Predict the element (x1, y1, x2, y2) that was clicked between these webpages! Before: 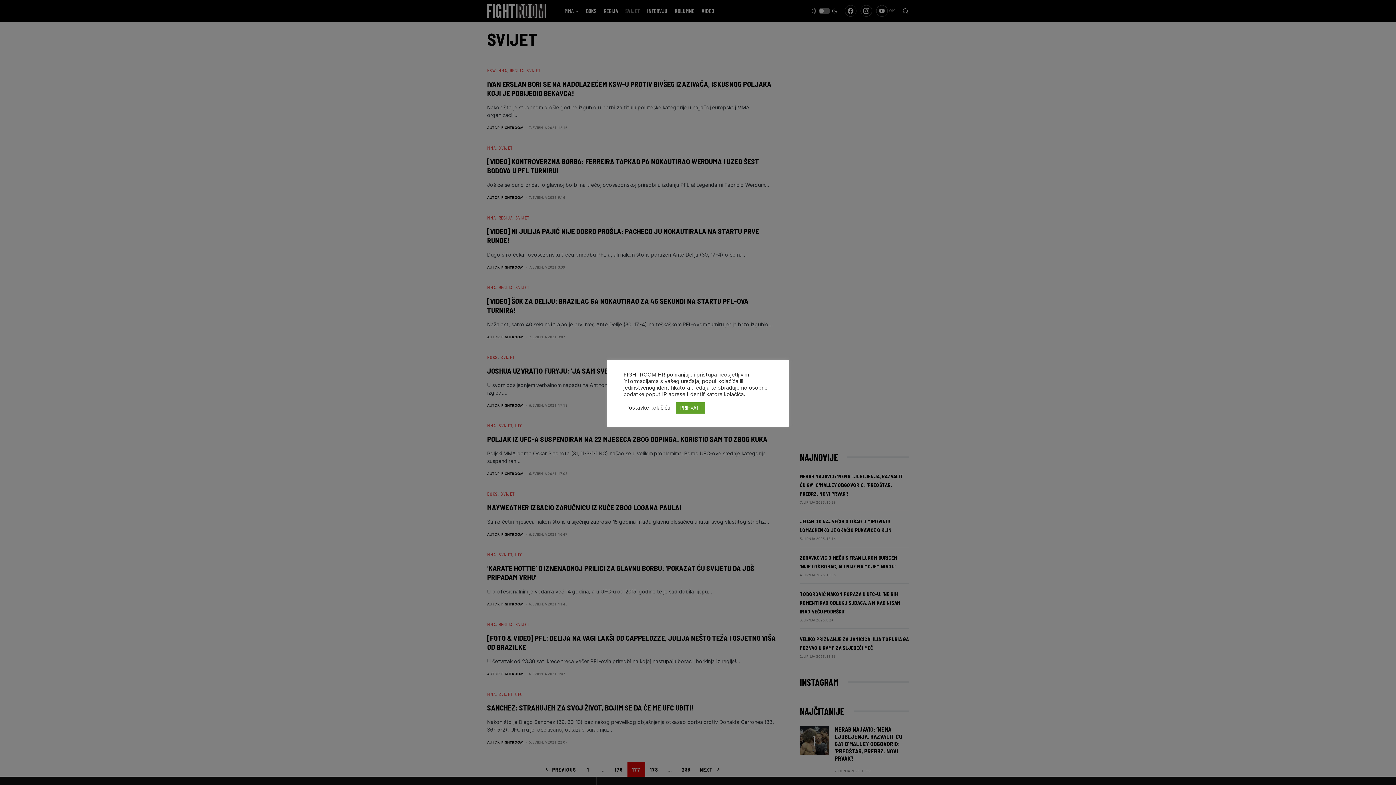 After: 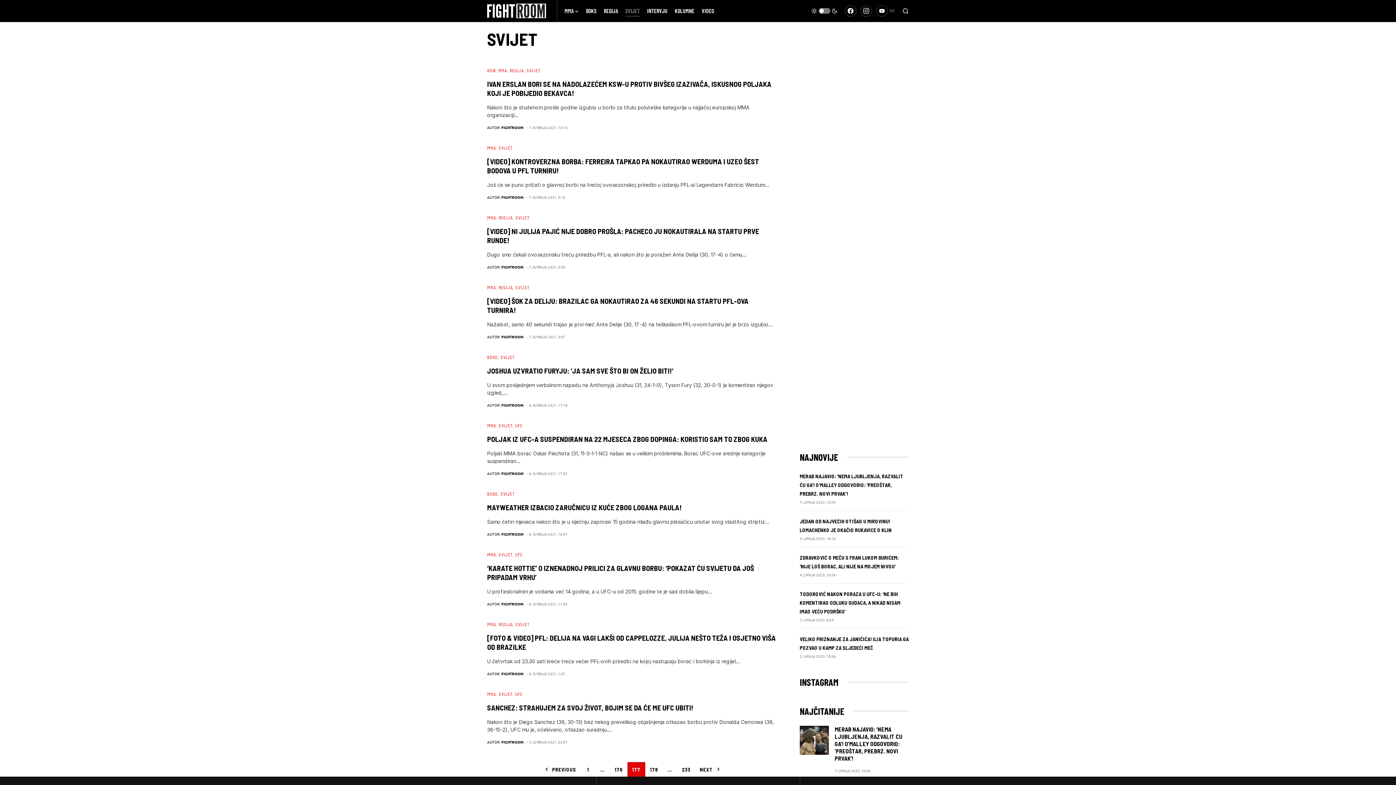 Action: bbox: (676, 402, 705, 413) label: PRIHVATI